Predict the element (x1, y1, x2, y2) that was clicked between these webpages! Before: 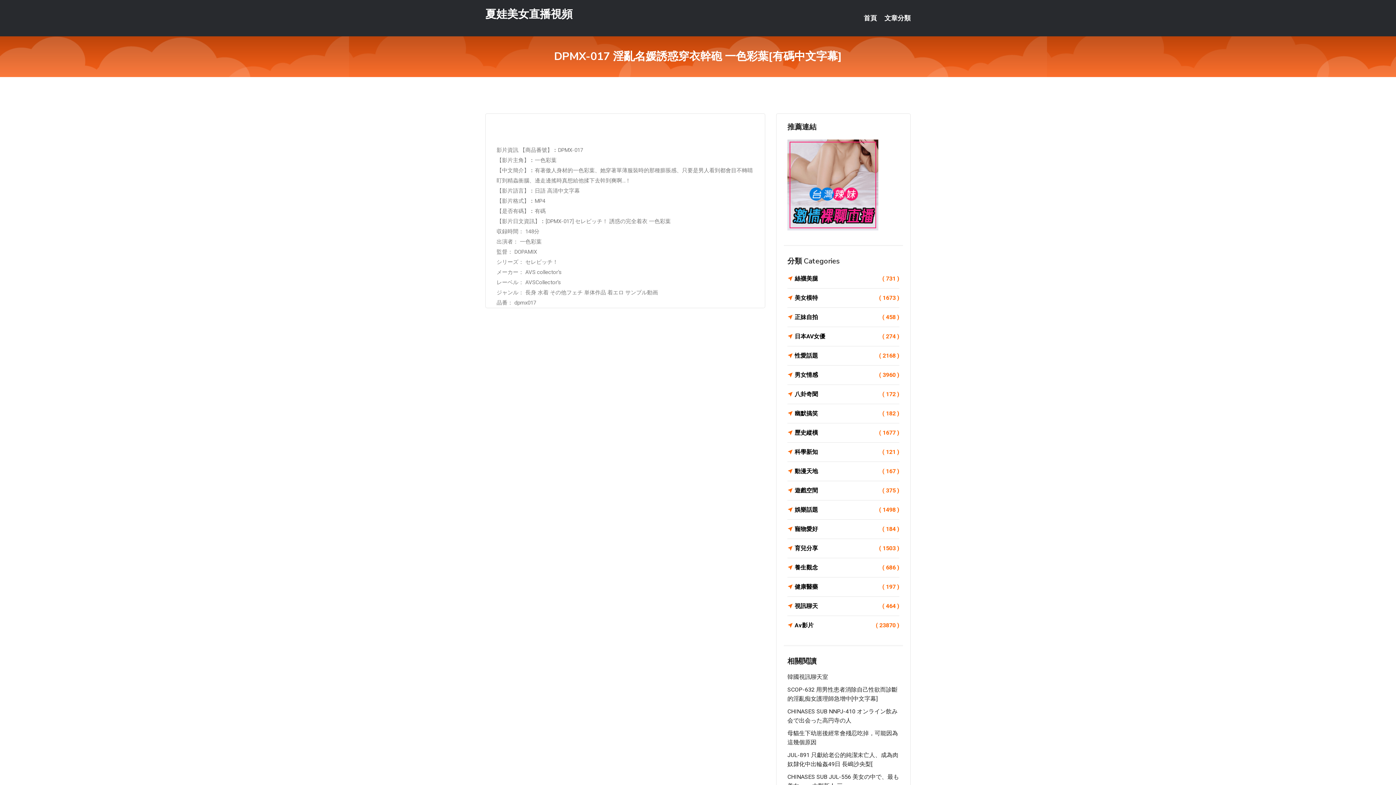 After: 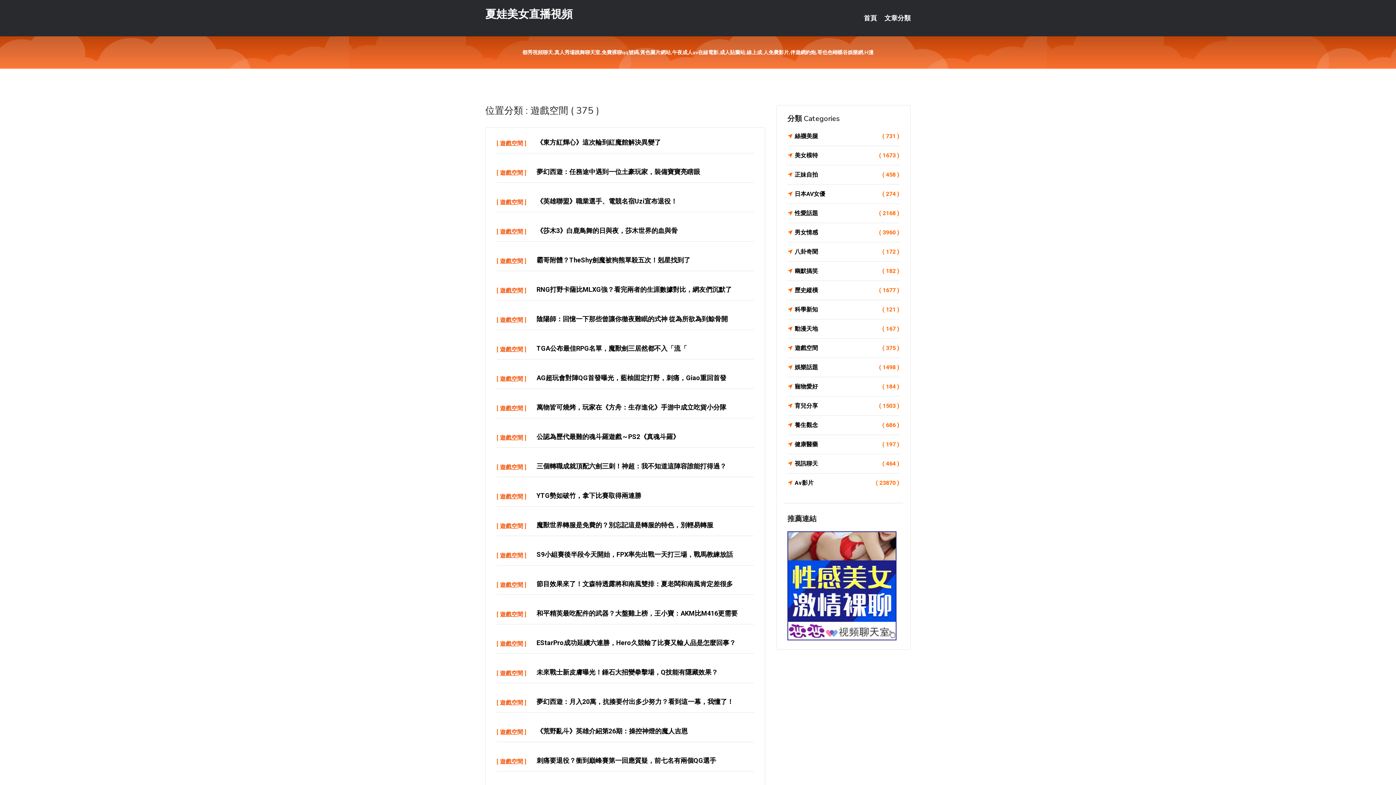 Action: bbox: (787, 485, 899, 496) label: 遊戲空間
( 375 )